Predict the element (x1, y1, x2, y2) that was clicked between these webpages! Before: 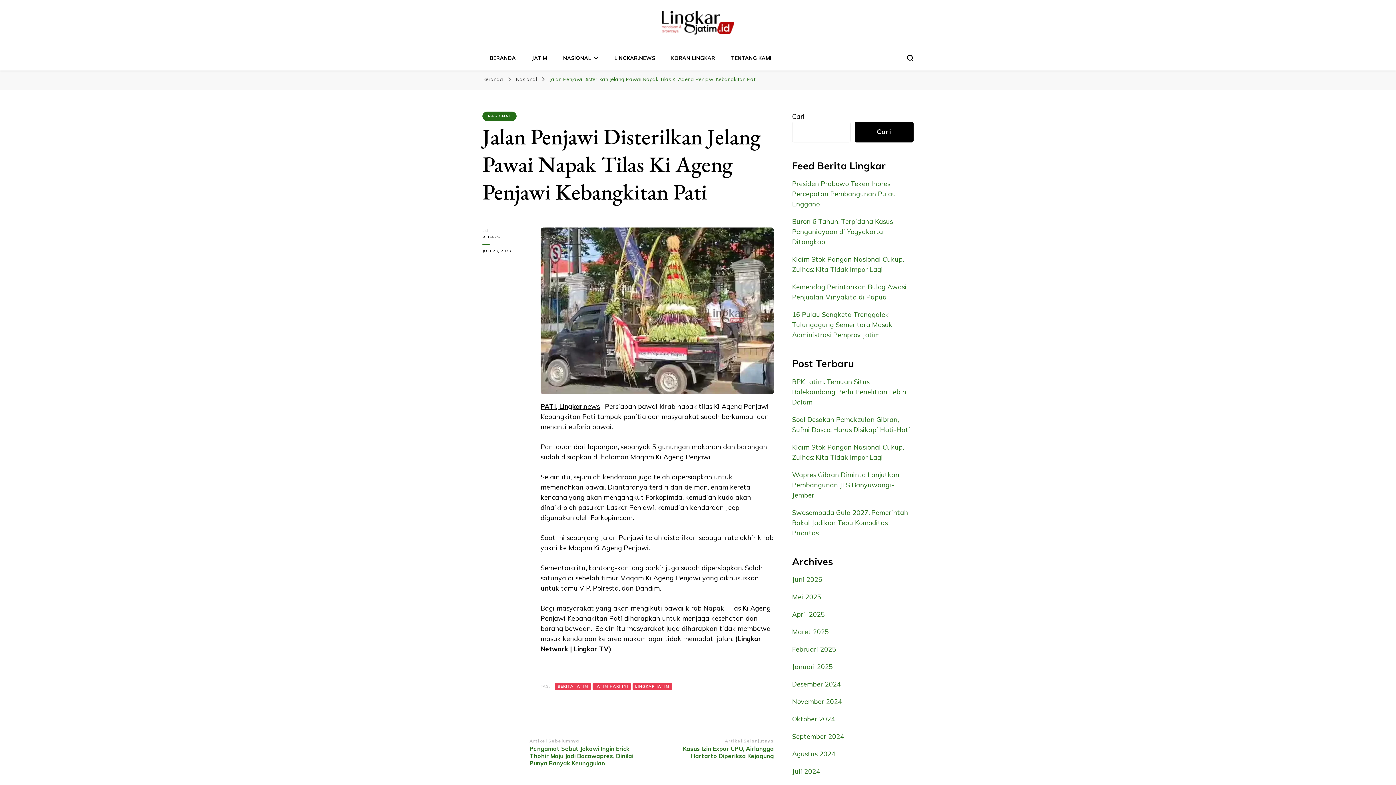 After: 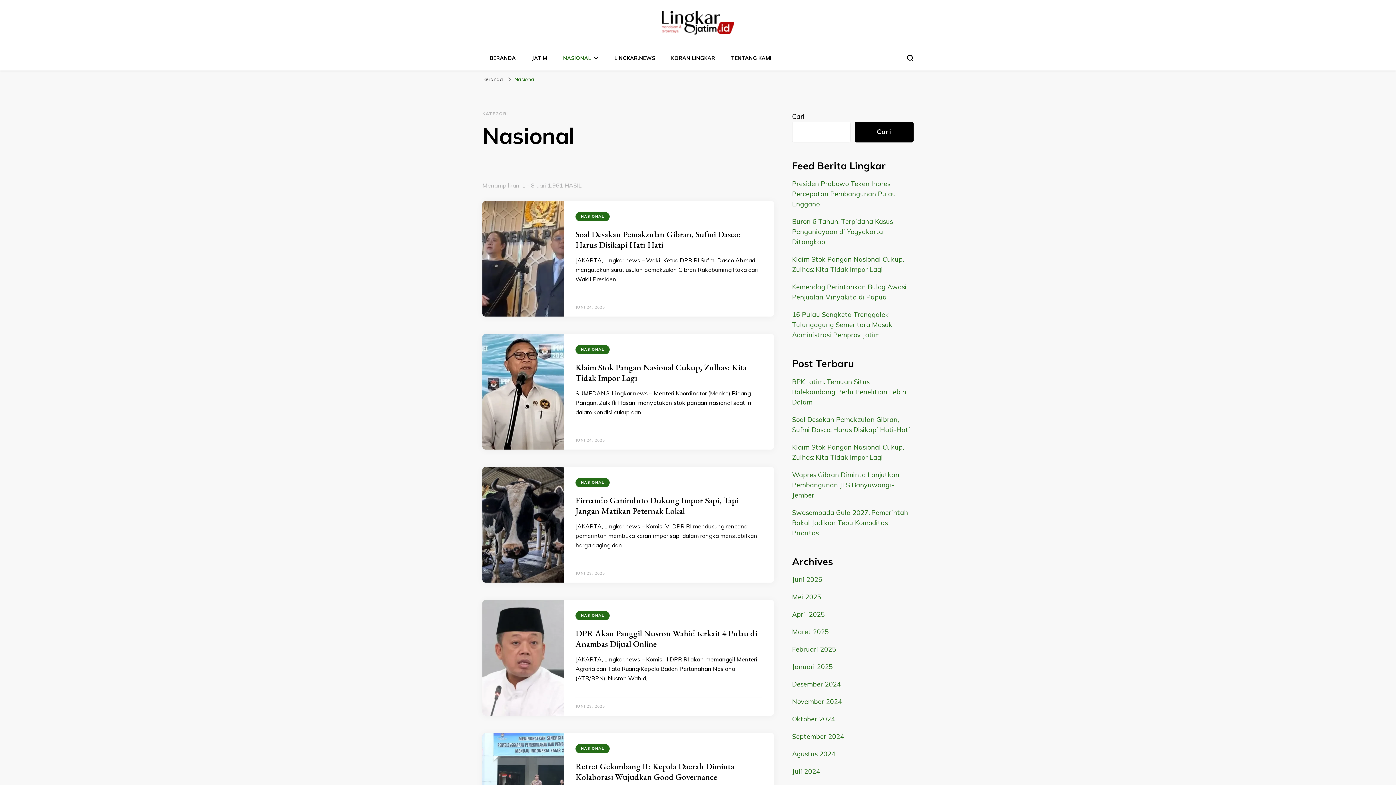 Action: bbox: (482, 111, 516, 121) label: NASIONAL